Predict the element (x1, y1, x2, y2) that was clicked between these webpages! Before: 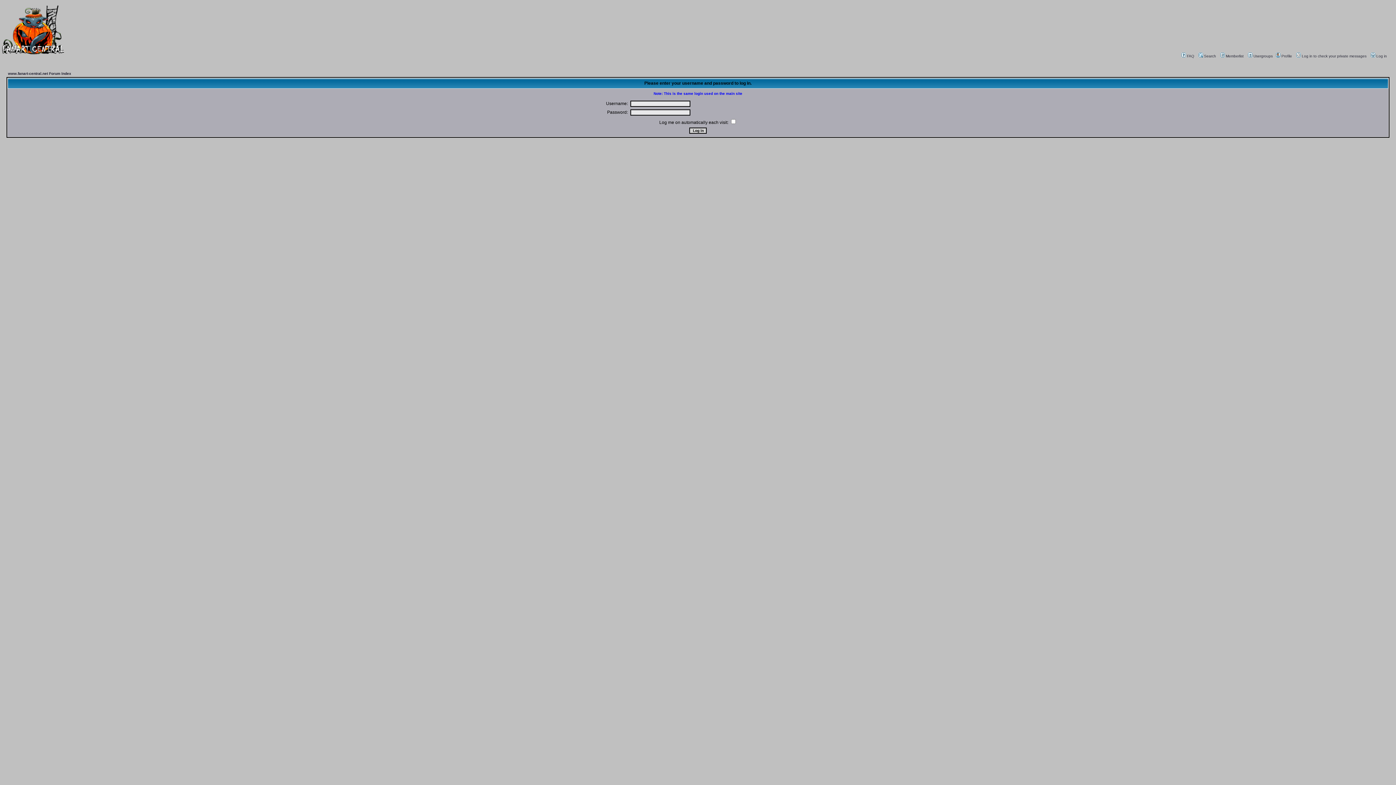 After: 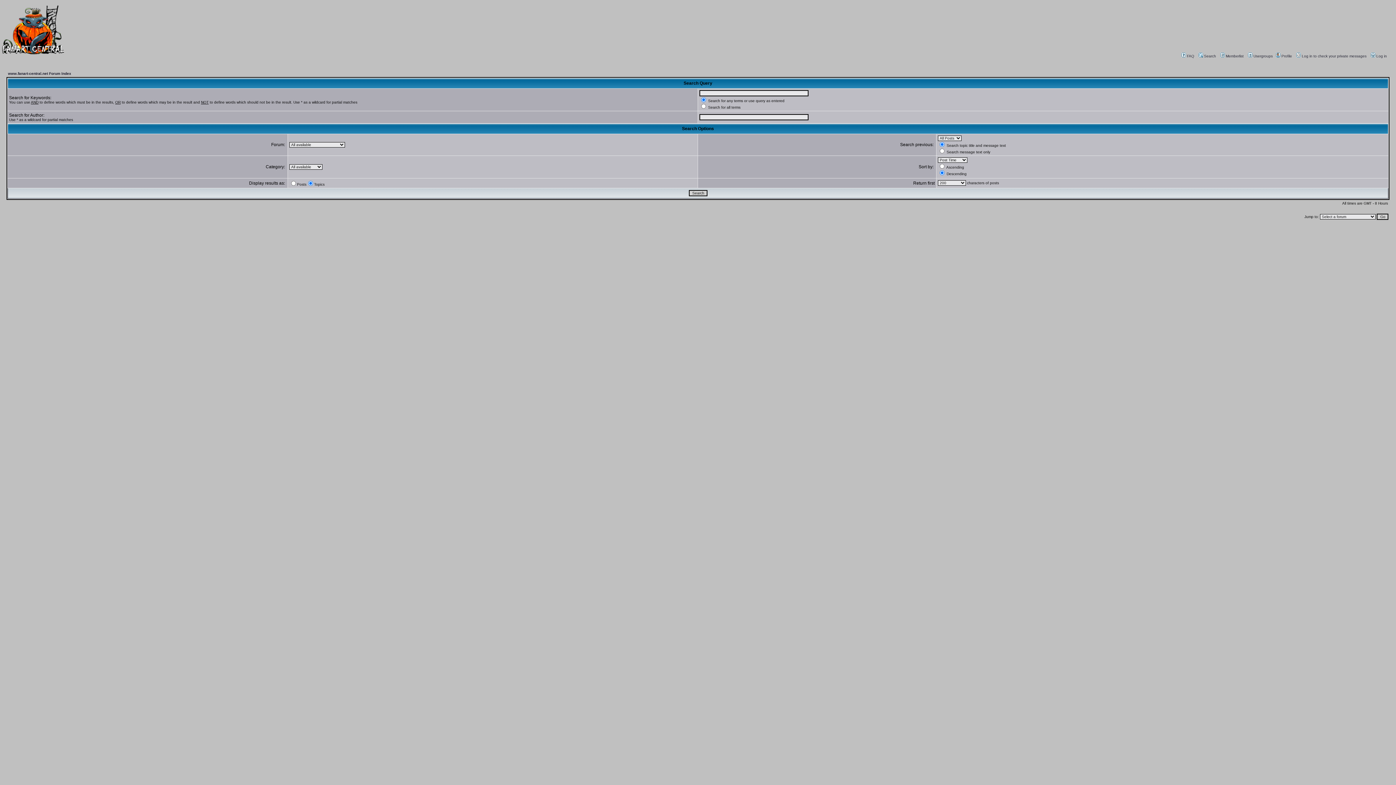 Action: bbox: (1197, 54, 1216, 58) label: Search